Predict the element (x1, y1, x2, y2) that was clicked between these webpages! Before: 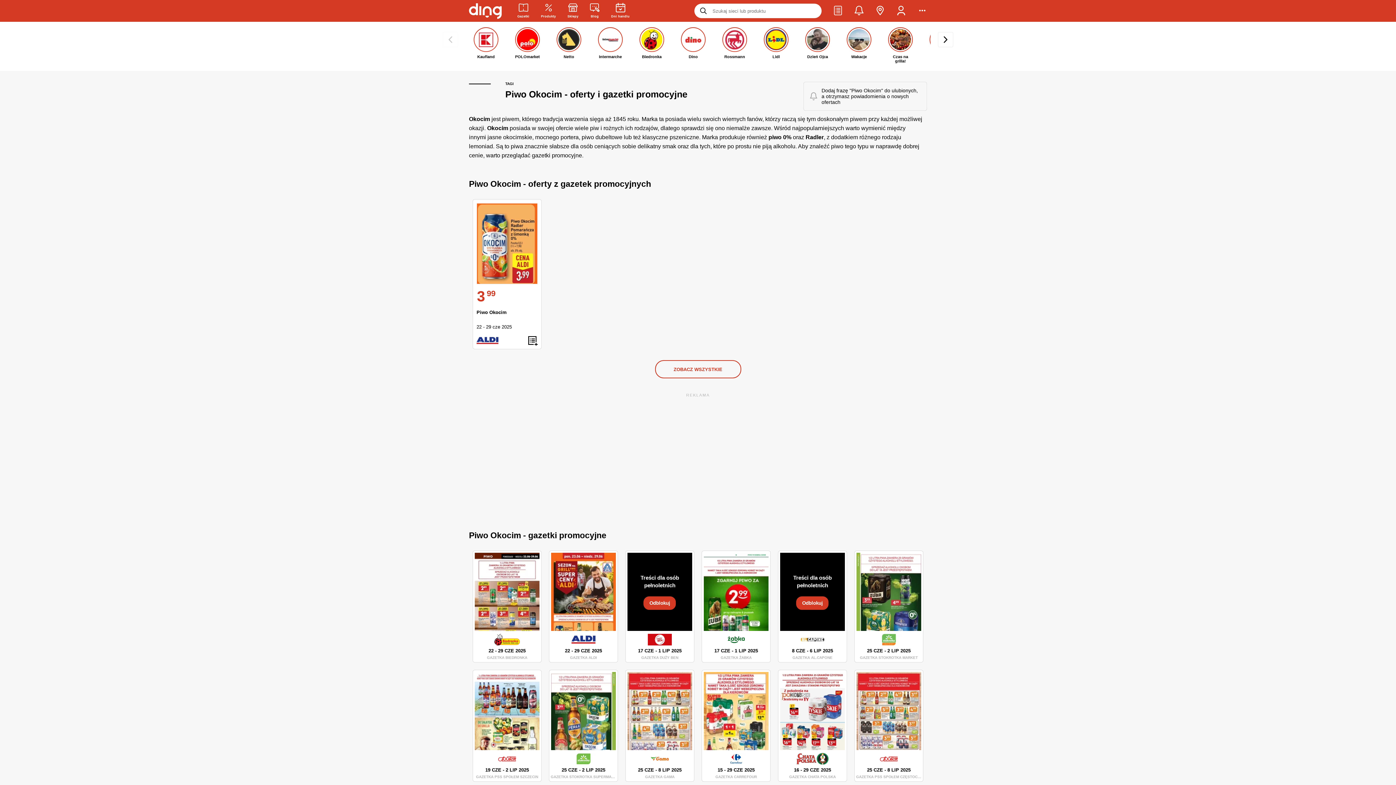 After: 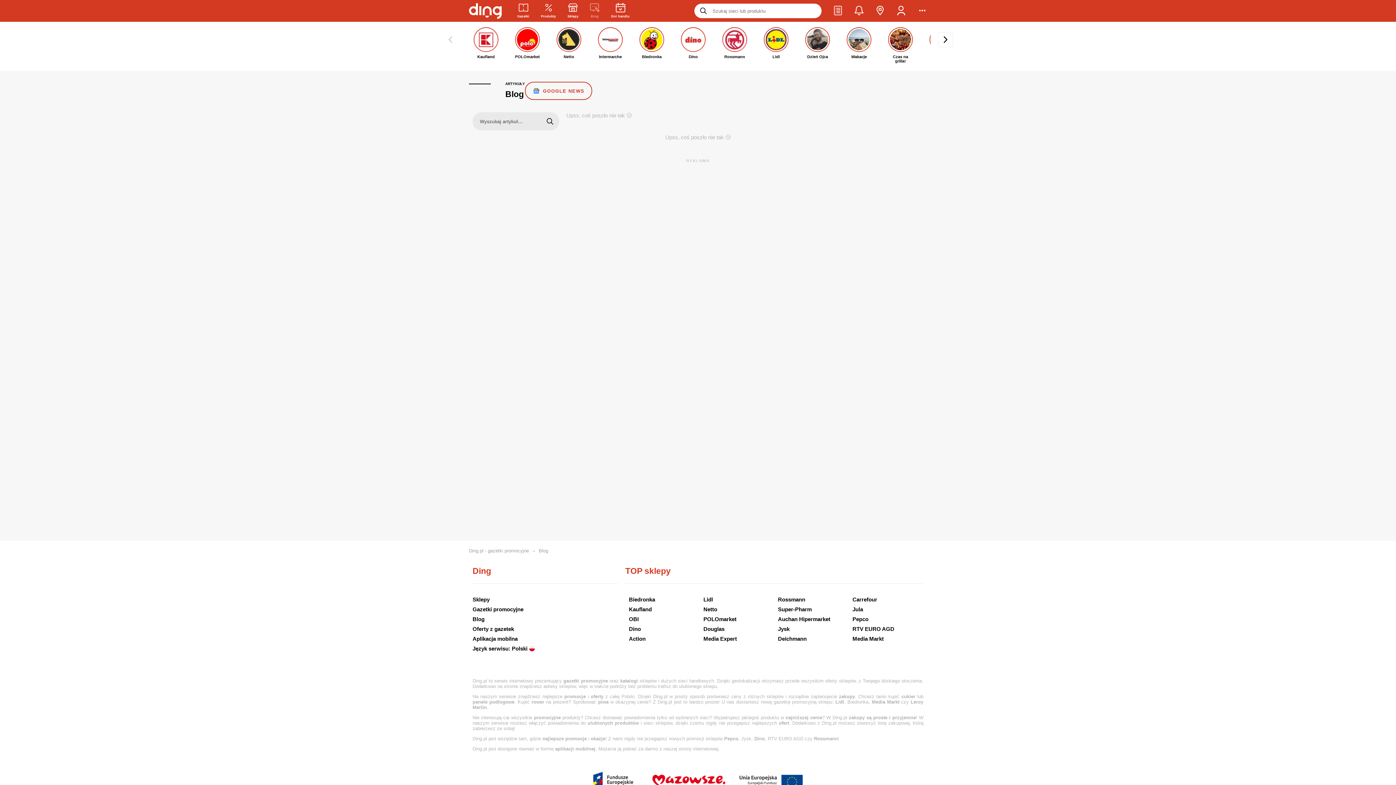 Action: bbox: (590, 2, 599, 19) label: Wiadomości handlowe